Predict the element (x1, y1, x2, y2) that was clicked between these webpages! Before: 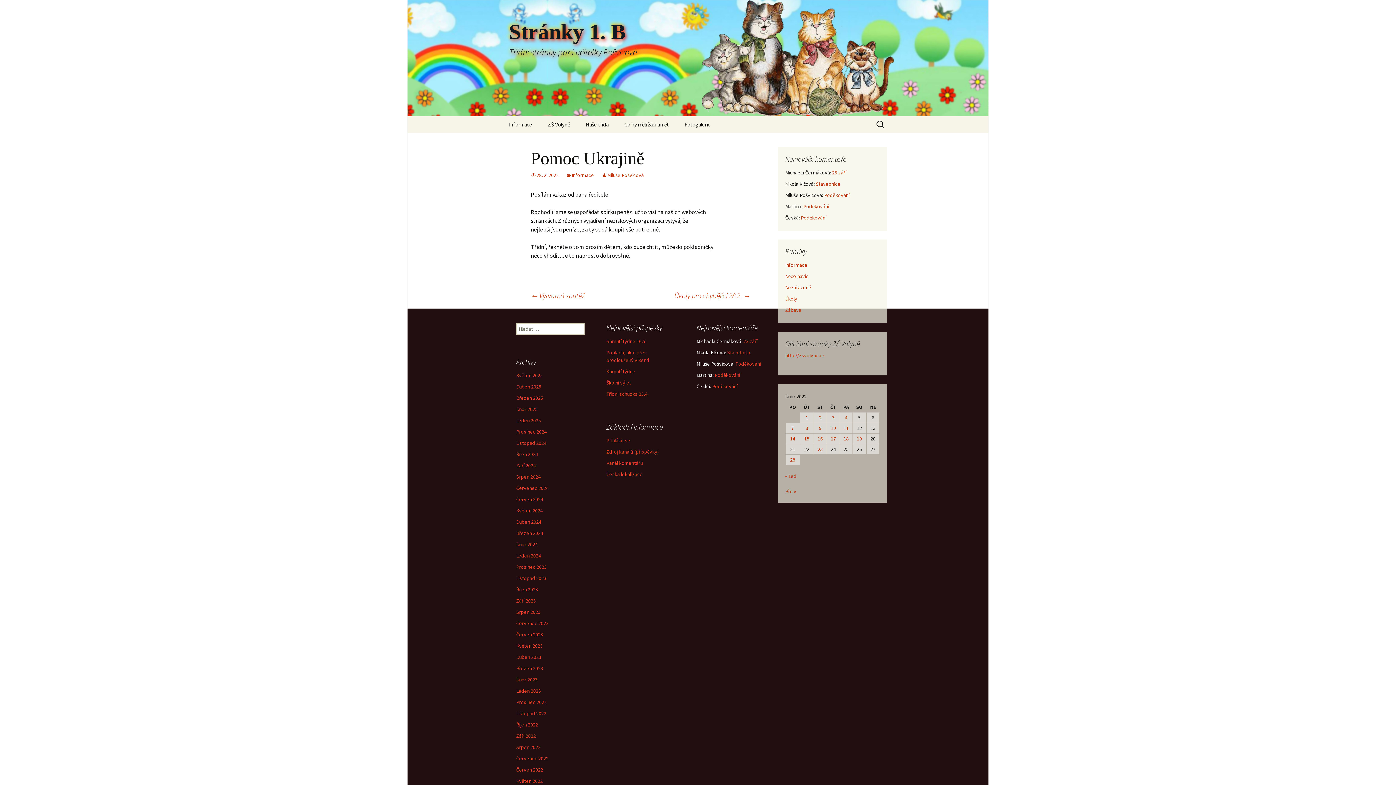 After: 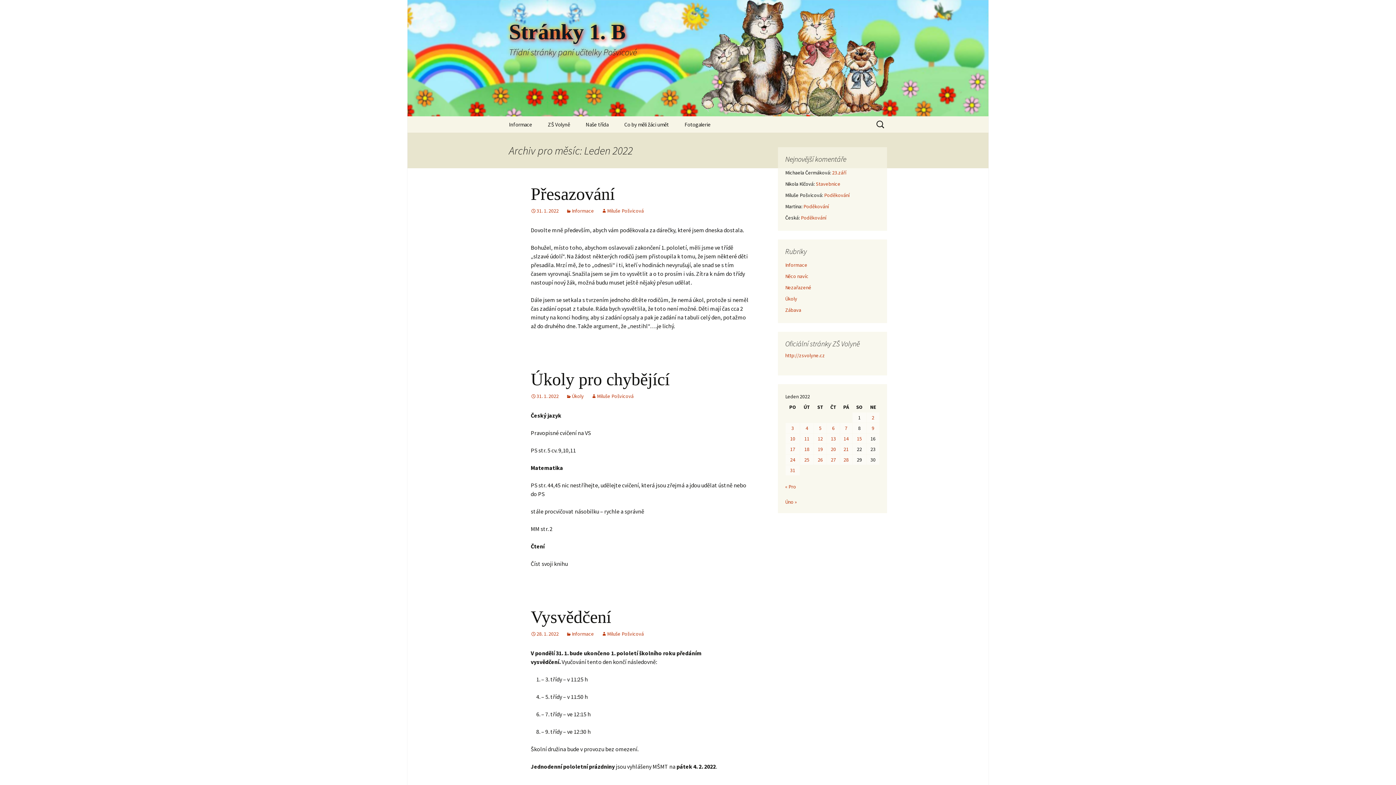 Action: label: « Led bbox: (785, 472, 880, 480)